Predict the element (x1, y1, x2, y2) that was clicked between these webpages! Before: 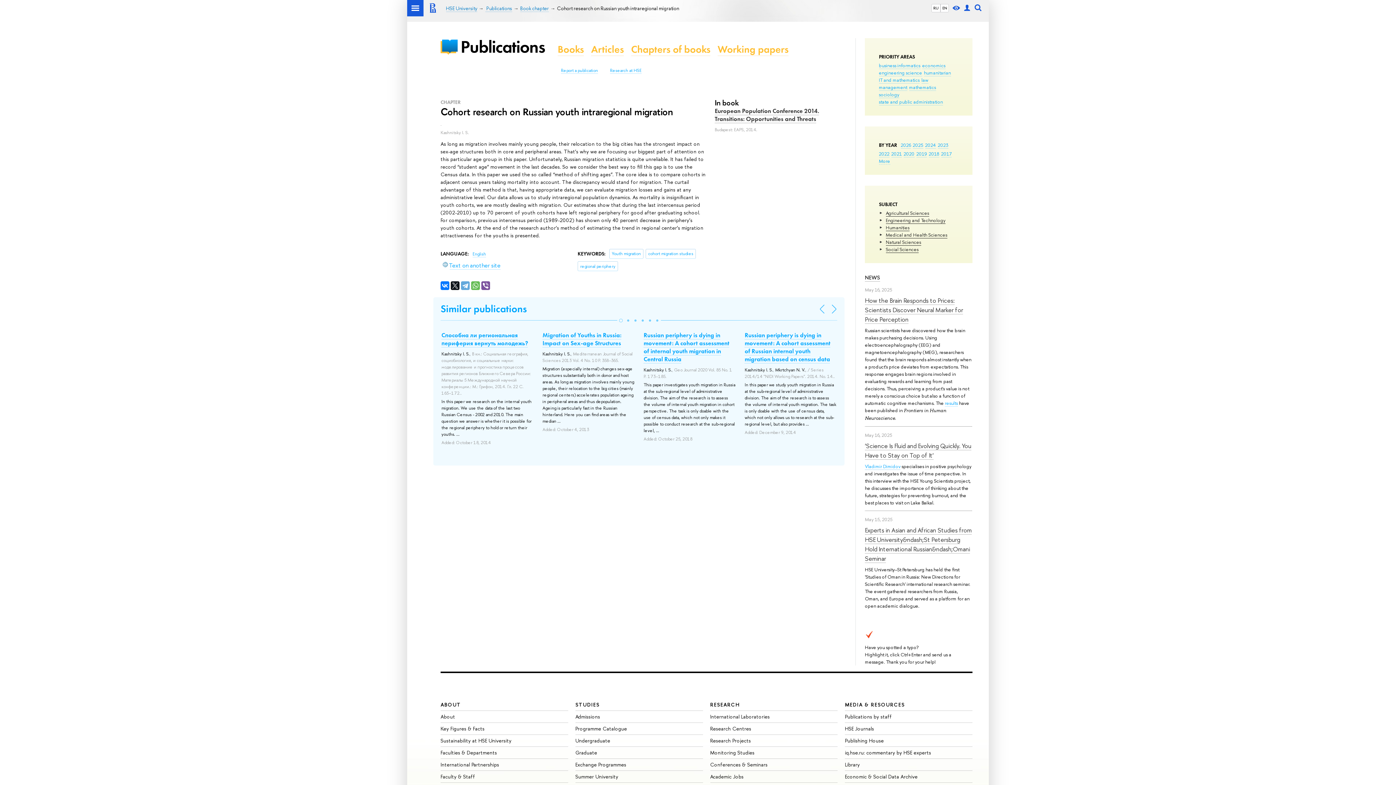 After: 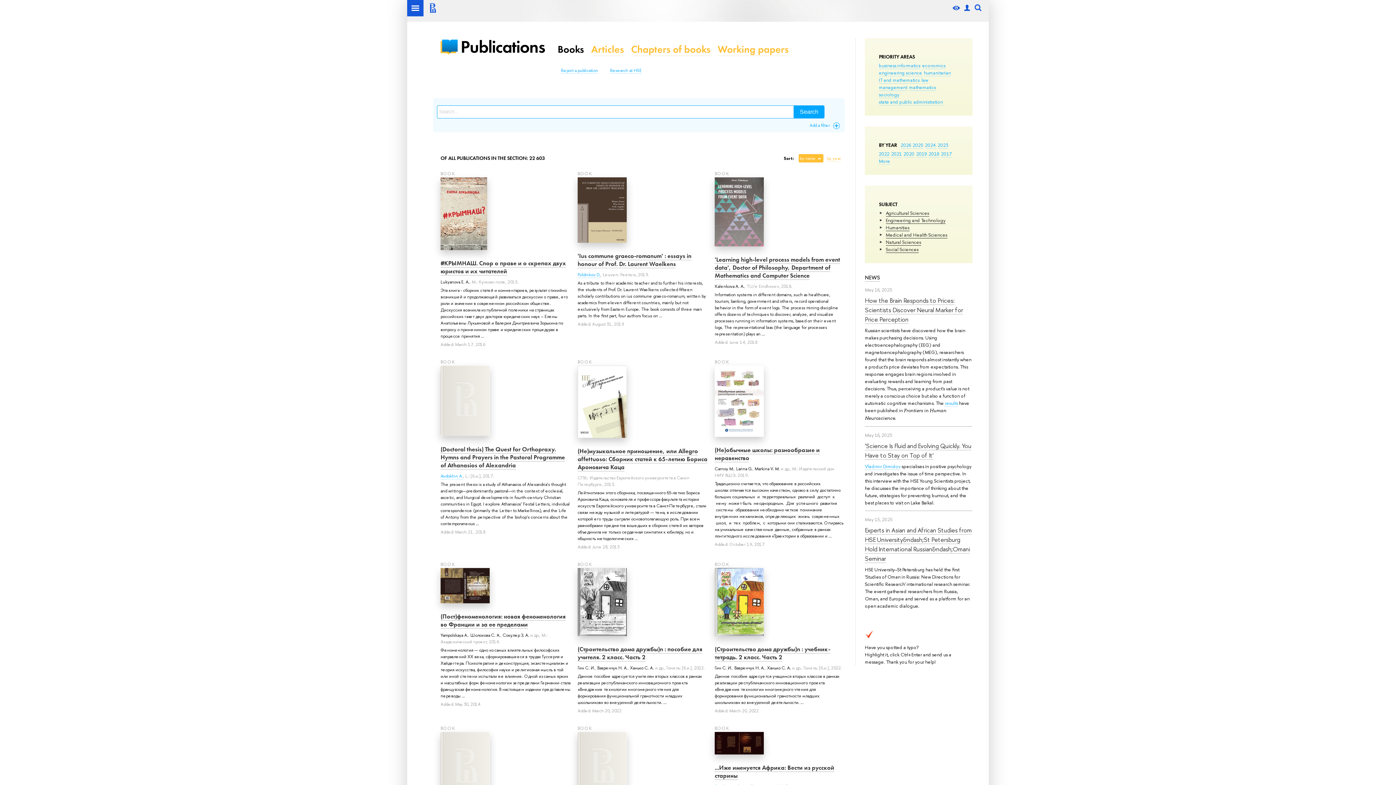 Action: bbox: (557, 42, 584, 55) label: Books